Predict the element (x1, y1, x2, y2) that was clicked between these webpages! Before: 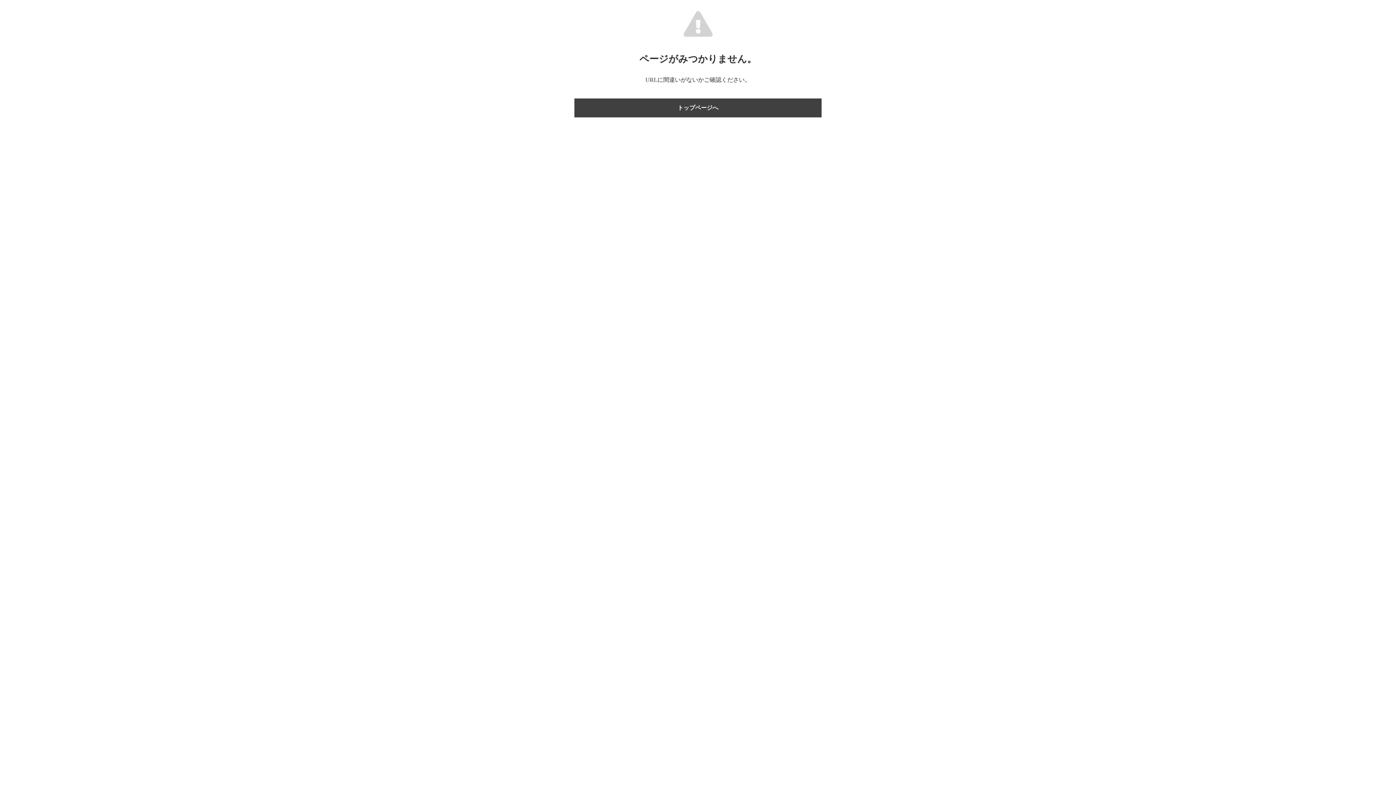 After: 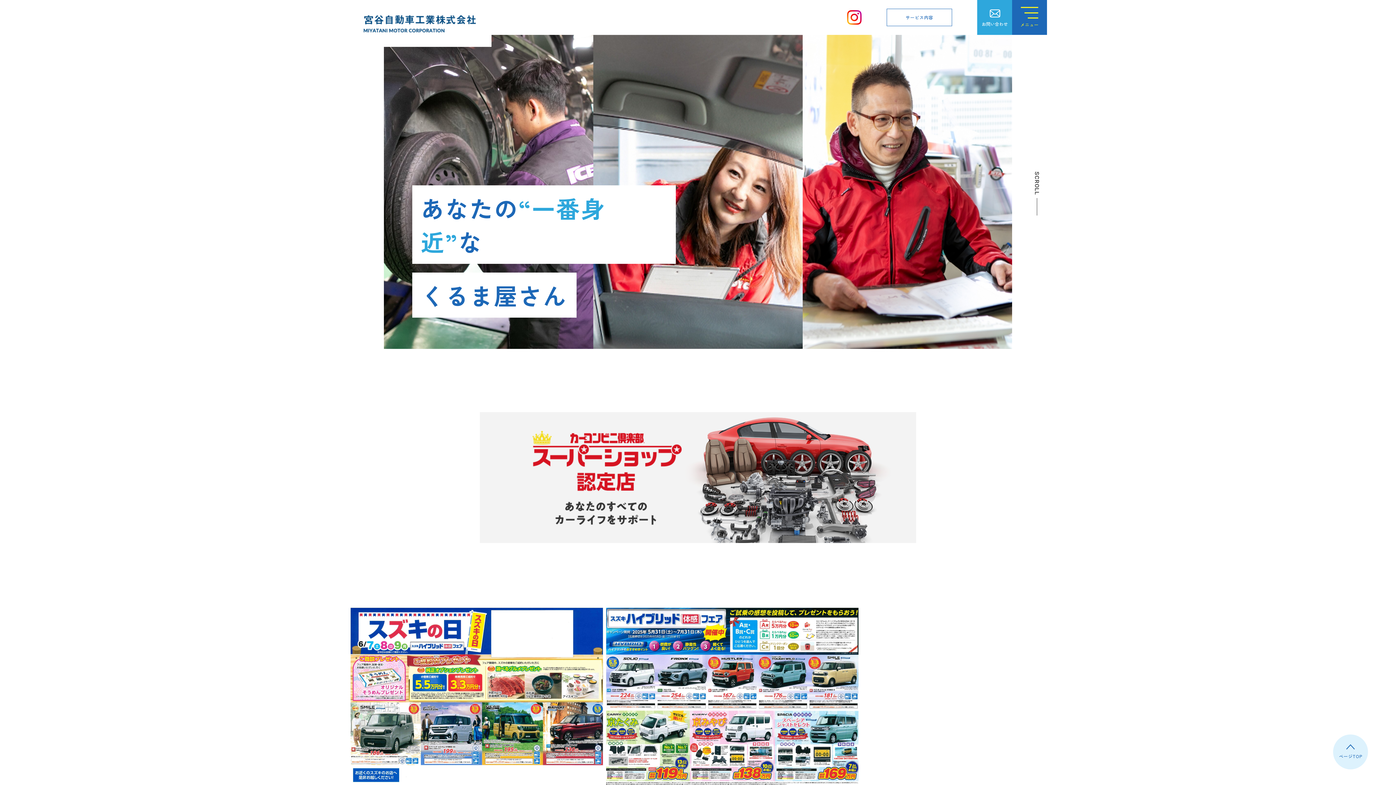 Action: label: トップページへ bbox: (574, 98, 821, 117)